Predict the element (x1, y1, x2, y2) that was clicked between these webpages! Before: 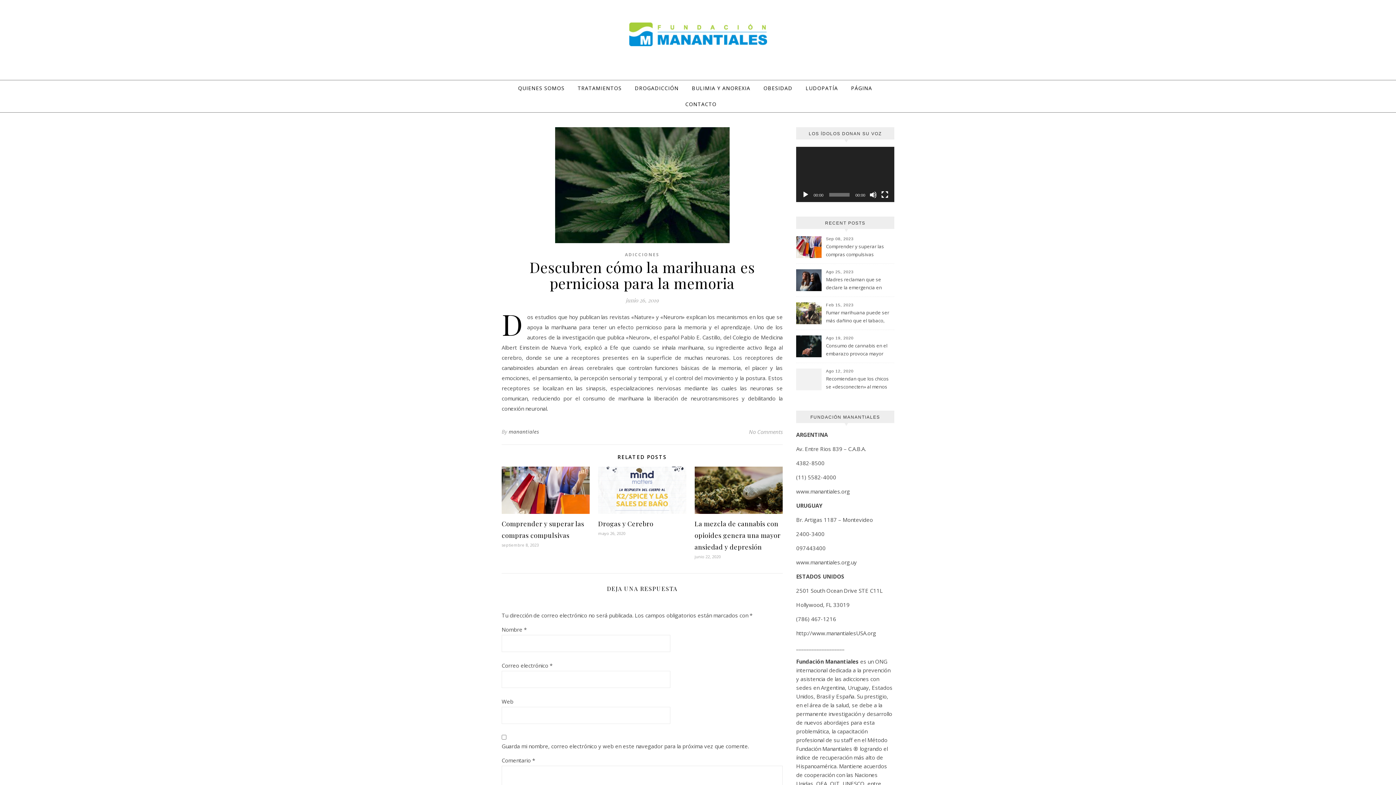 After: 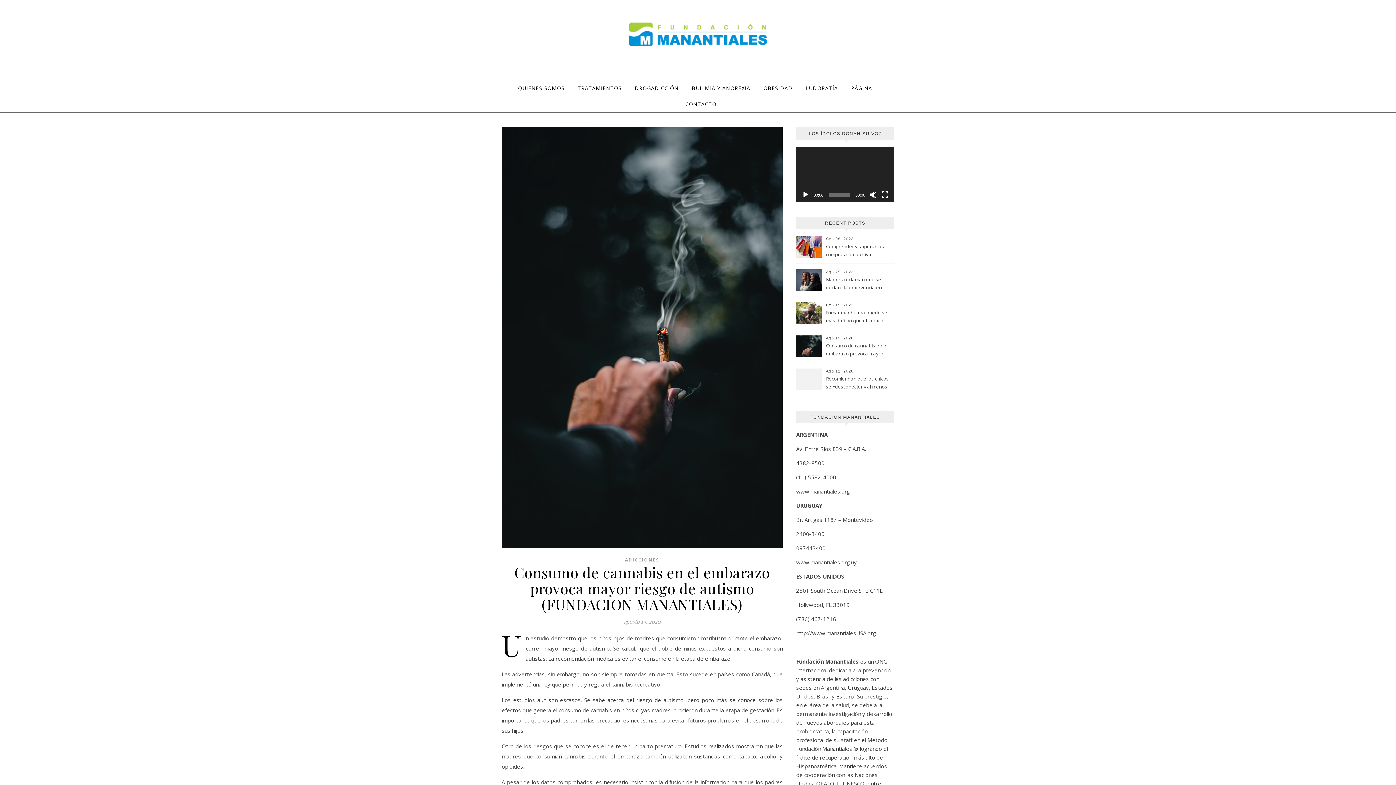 Action: bbox: (826, 341, 893, 358) label: Consumo de cannabis en el embarazo provoca mayor riesgo de autismo (FUNDACION MANANTIALES)